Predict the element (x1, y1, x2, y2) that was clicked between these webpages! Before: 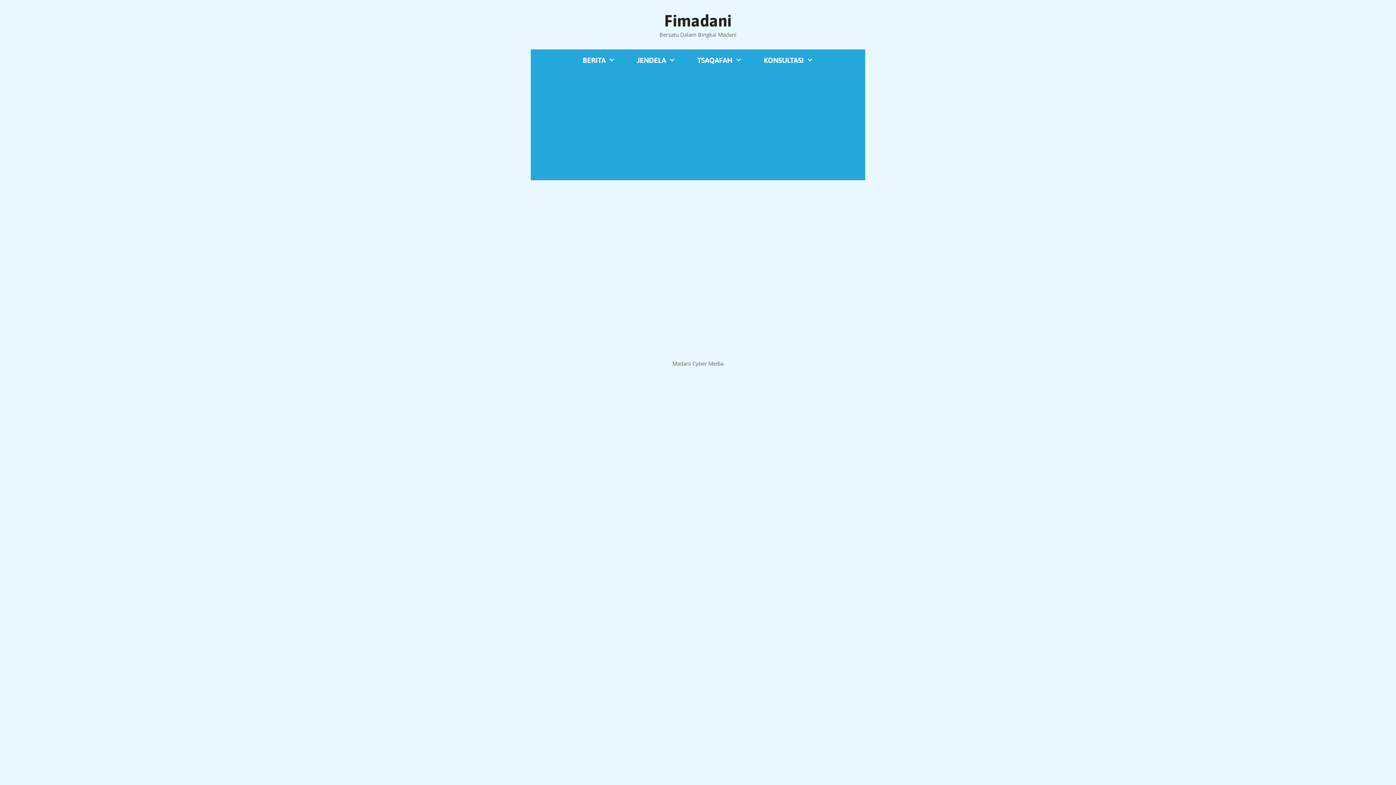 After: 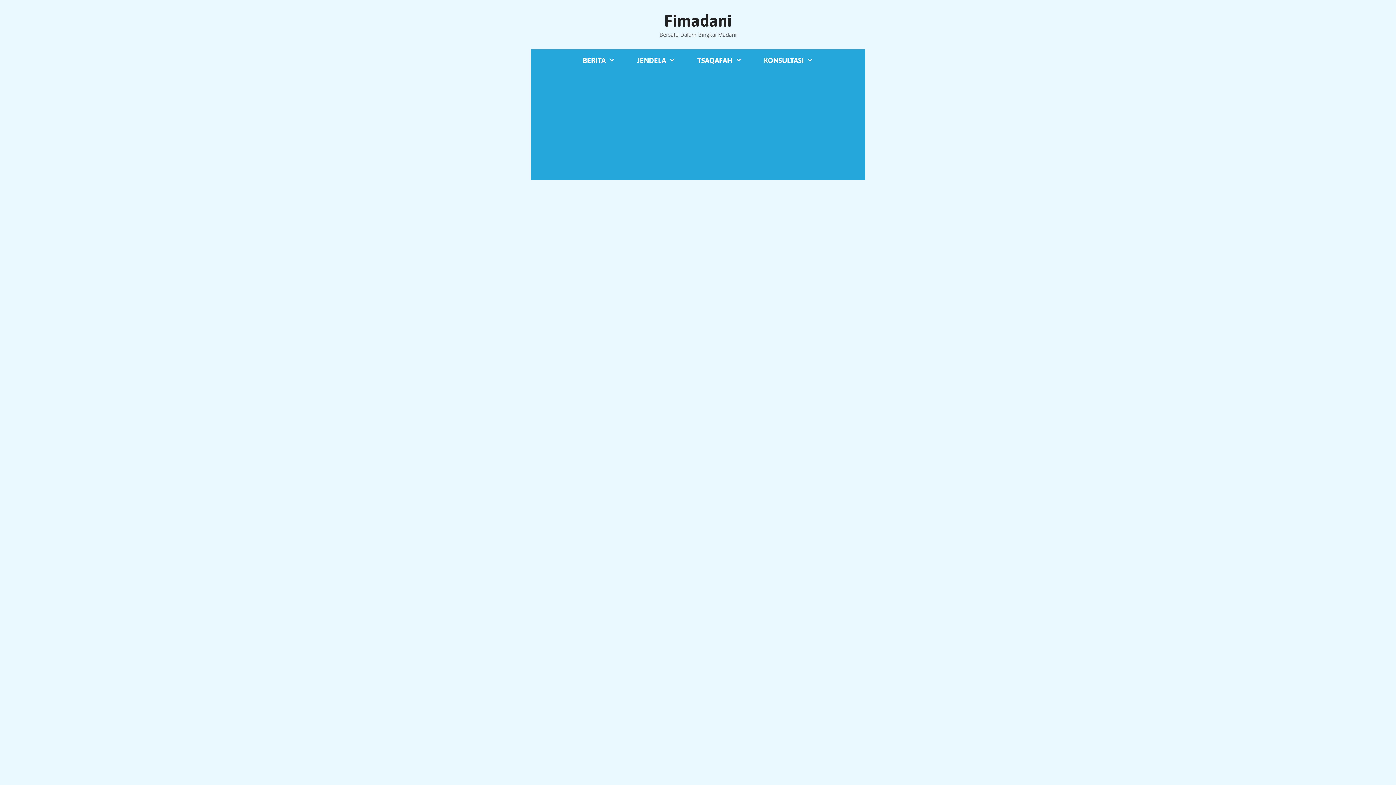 Action: bbox: (664, 11, 731, 30) label: Fimadani